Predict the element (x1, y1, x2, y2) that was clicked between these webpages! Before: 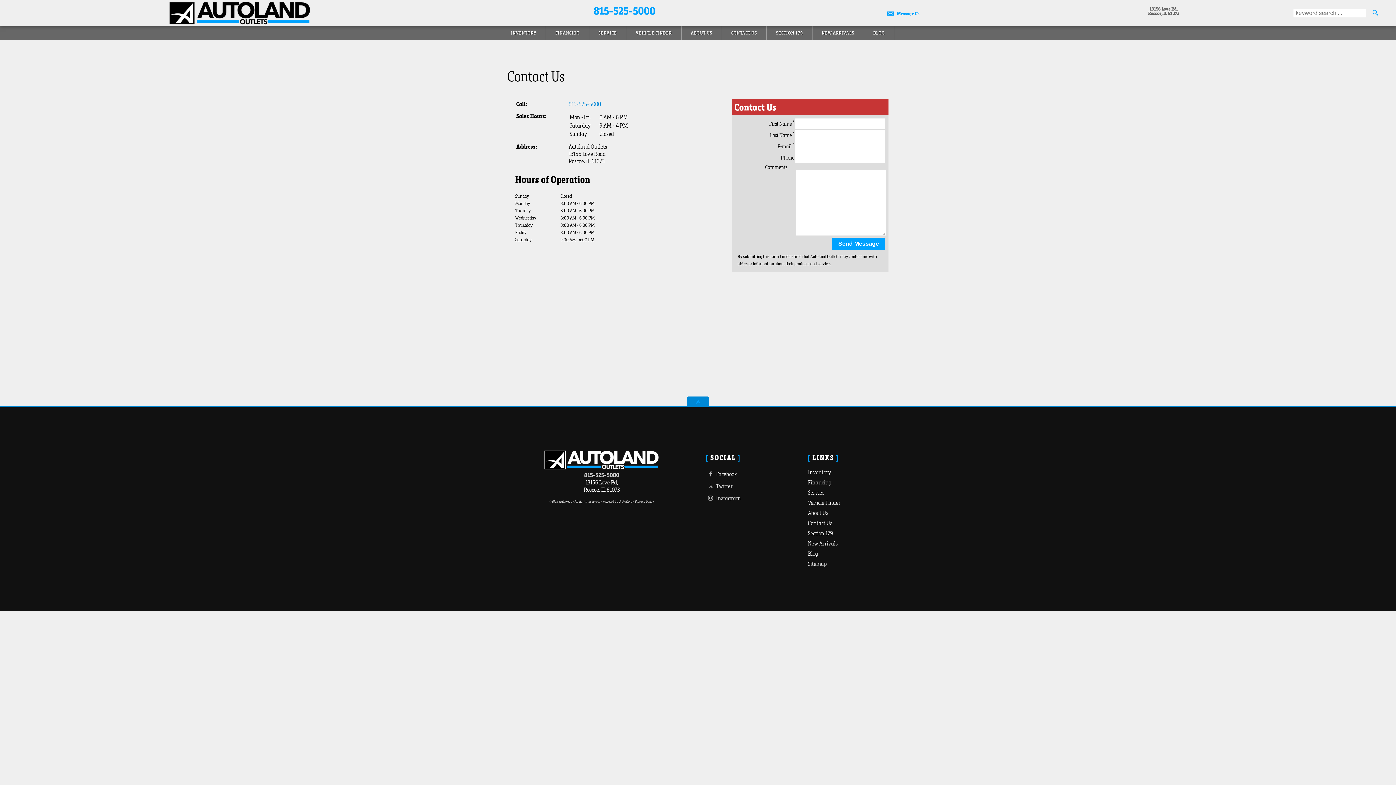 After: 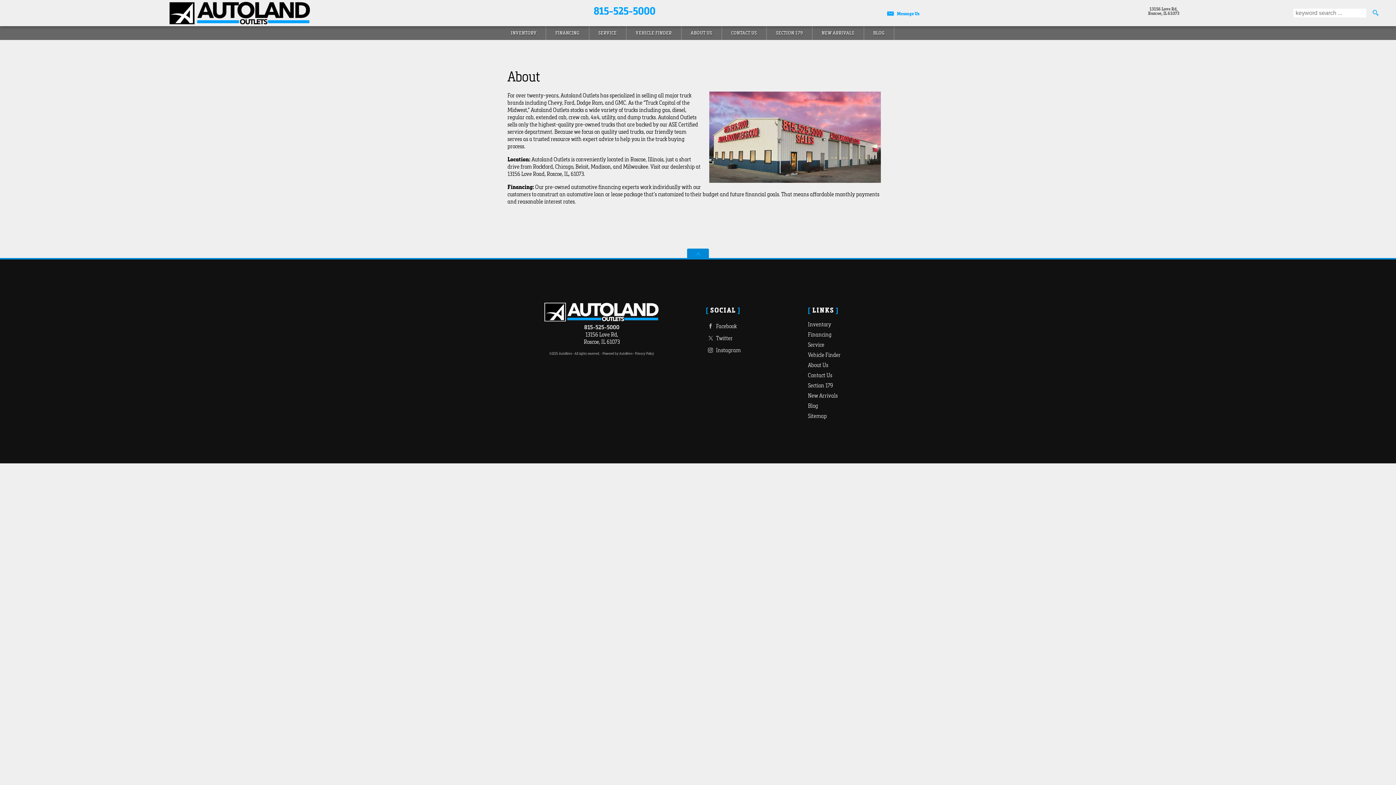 Action: label: About Us bbox: (808, 507, 902, 518)